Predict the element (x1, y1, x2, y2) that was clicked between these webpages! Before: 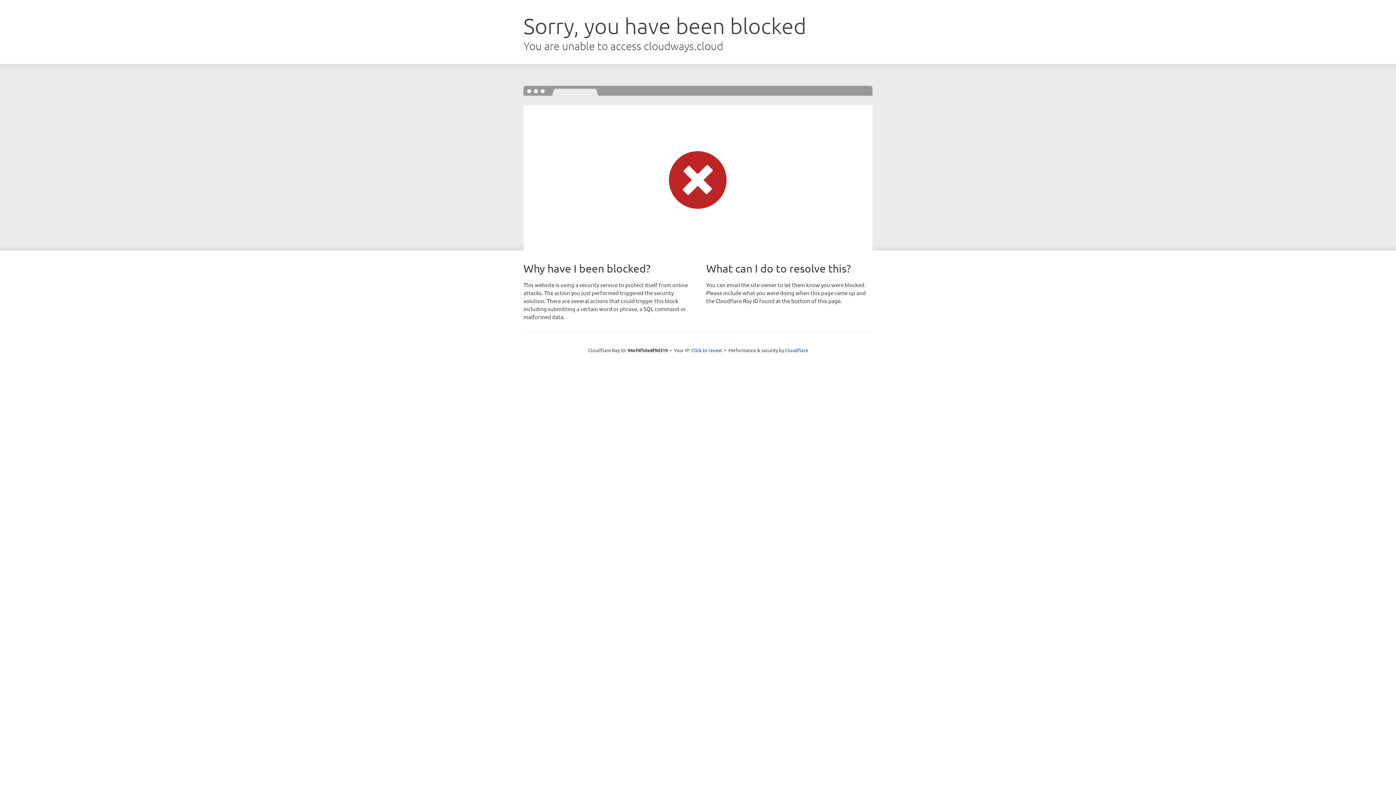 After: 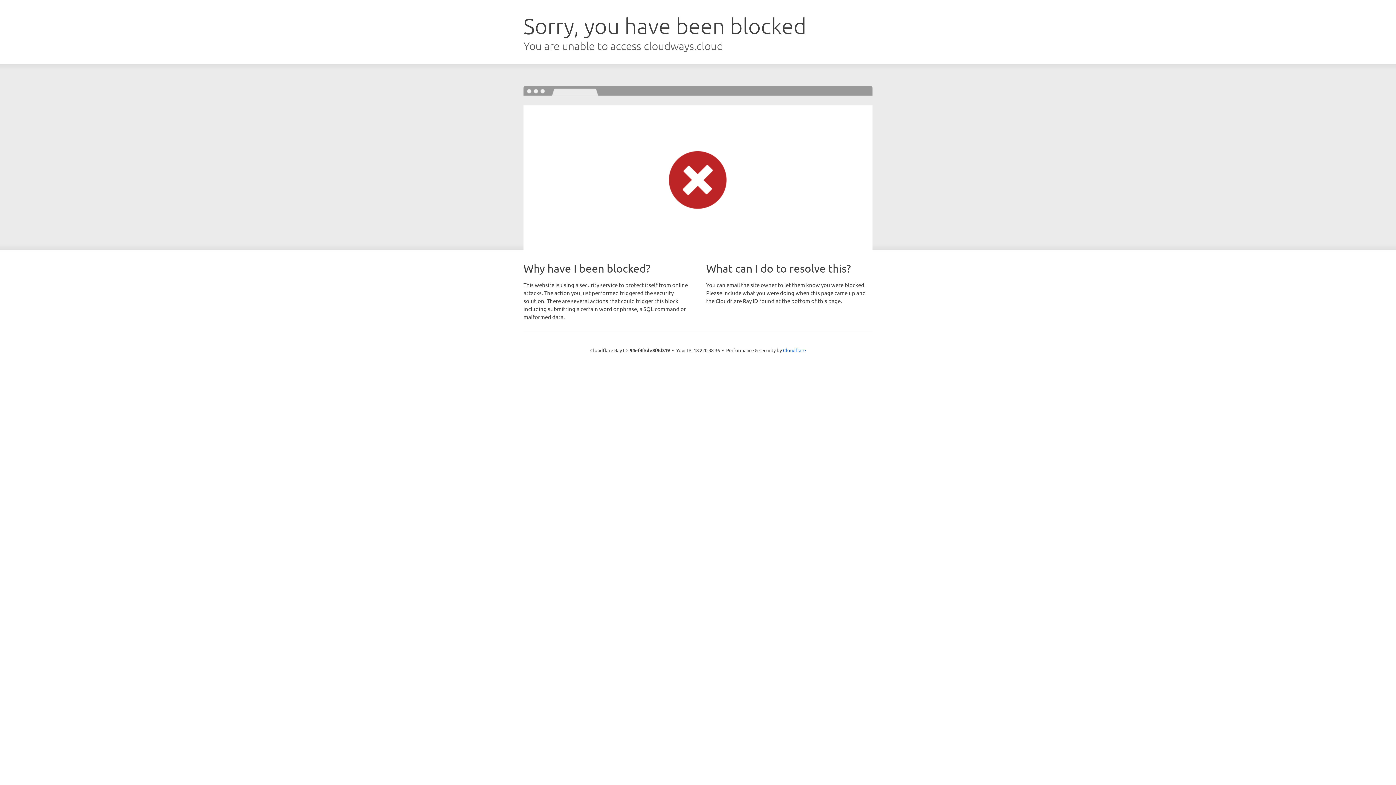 Action: label: Click to reveal bbox: (691, 346, 722, 353)